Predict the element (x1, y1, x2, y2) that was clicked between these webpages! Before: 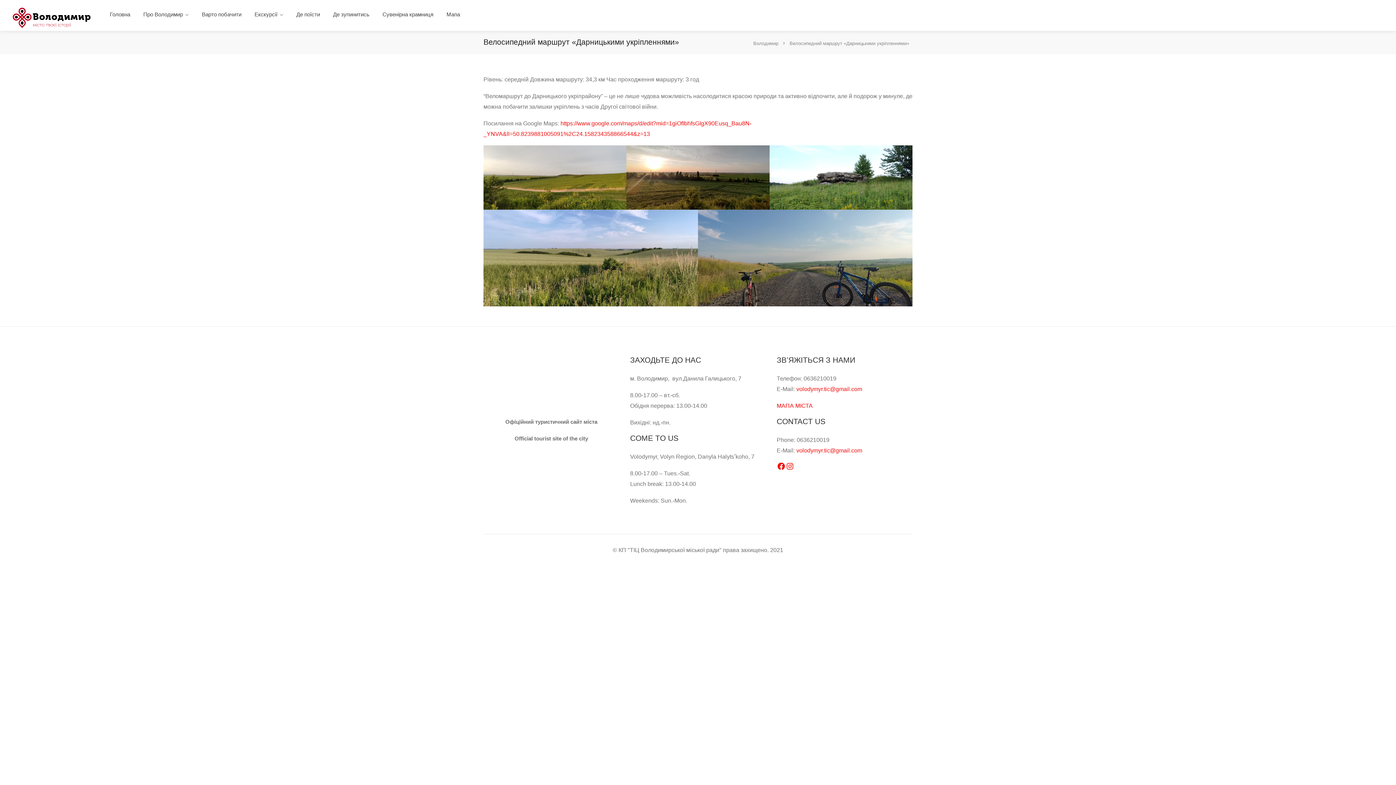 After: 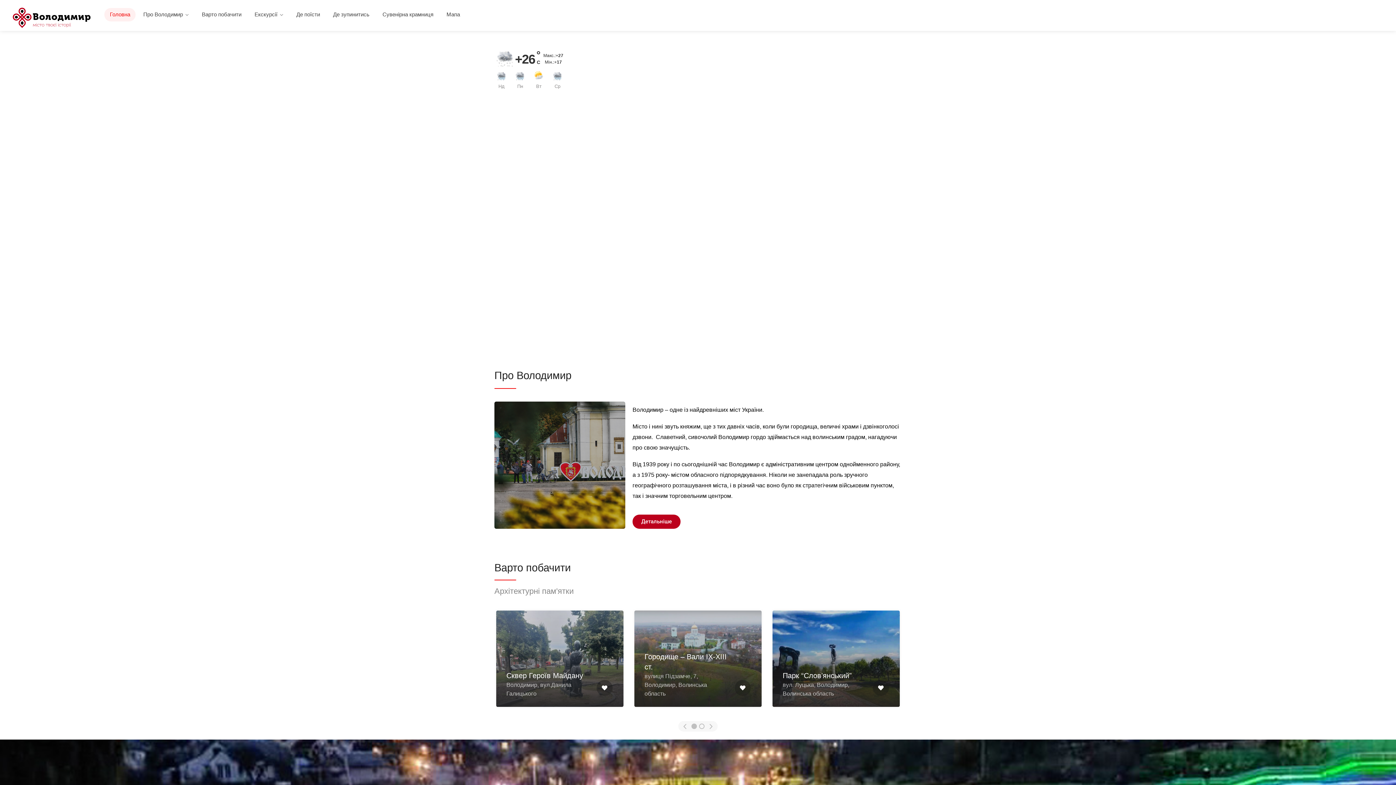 Action: bbox: (753, 38, 779, 47) label: Володимир